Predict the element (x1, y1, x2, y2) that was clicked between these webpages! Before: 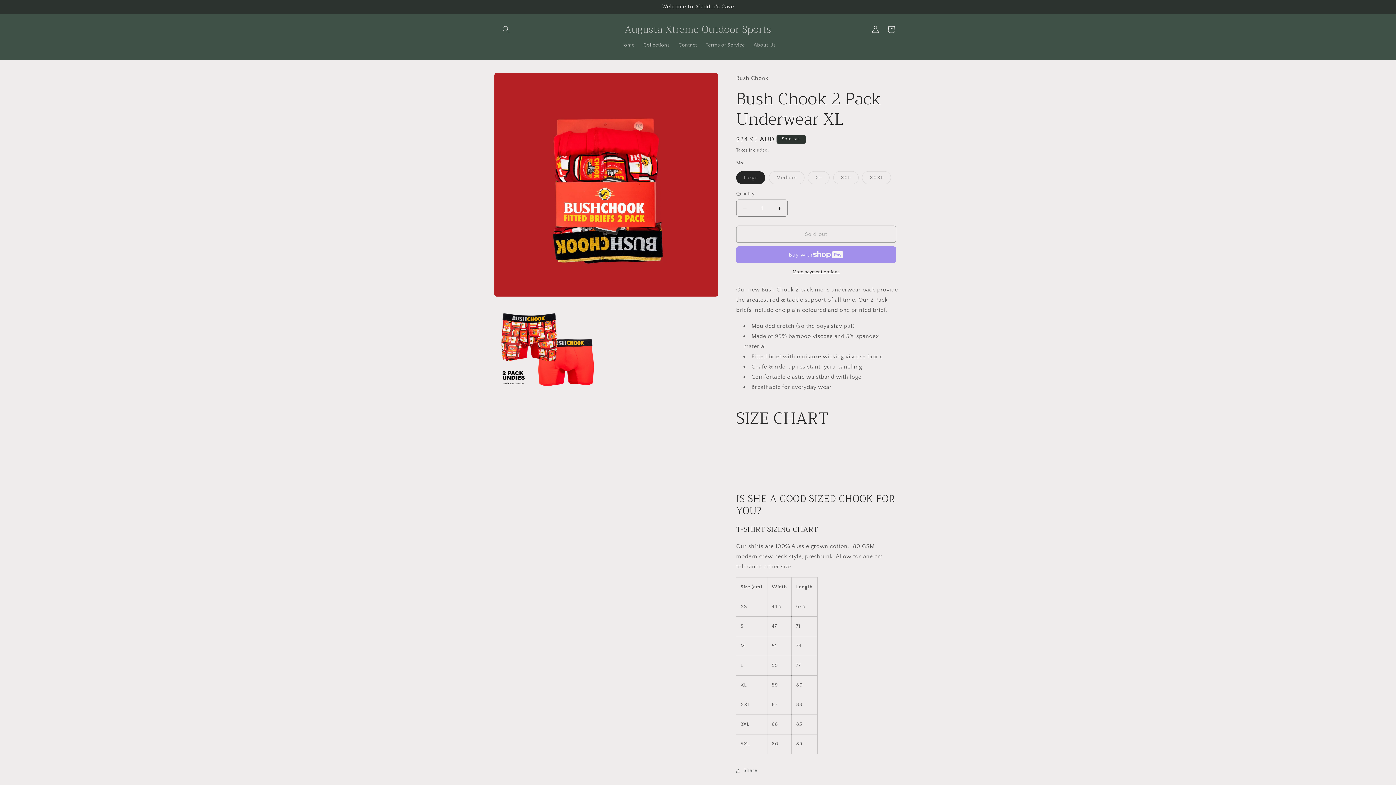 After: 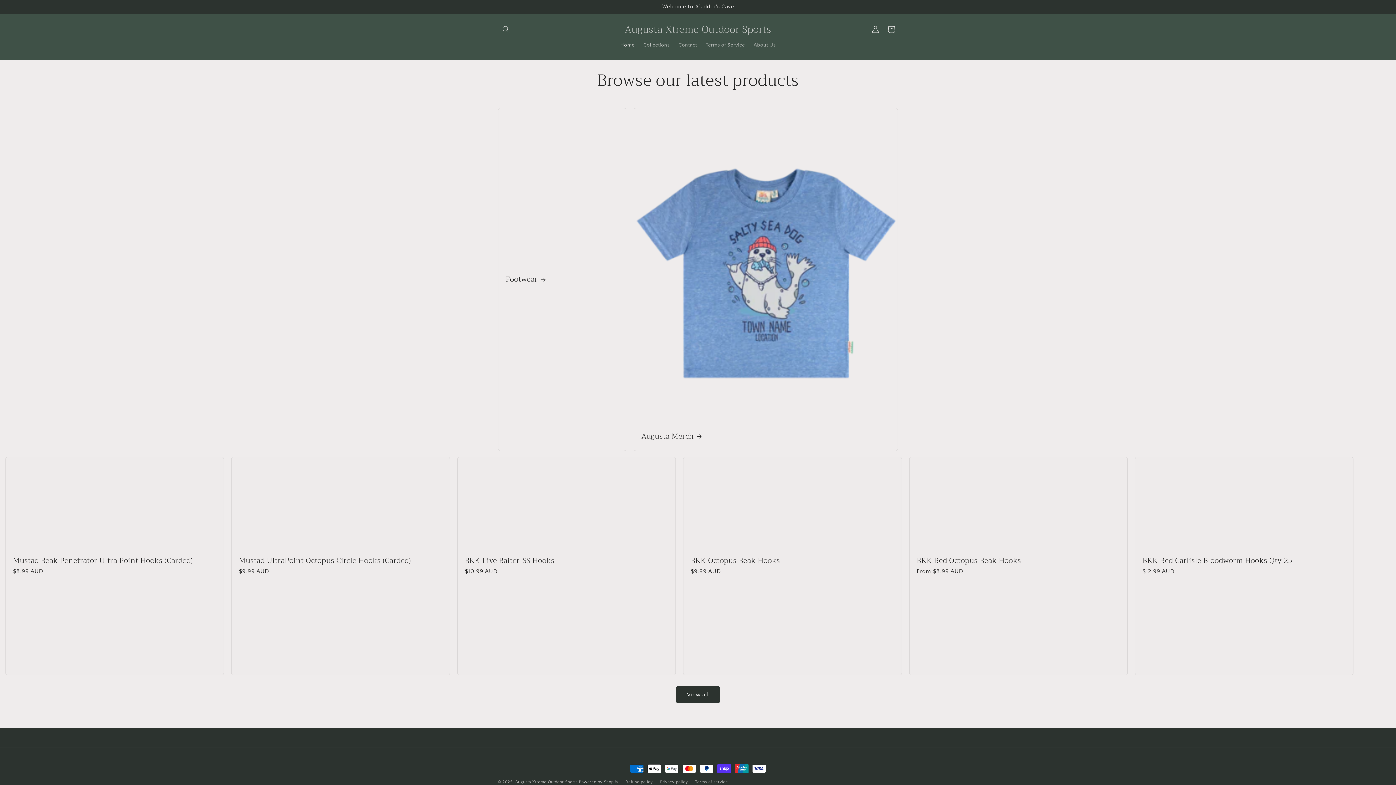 Action: bbox: (616, 37, 639, 52) label: Home